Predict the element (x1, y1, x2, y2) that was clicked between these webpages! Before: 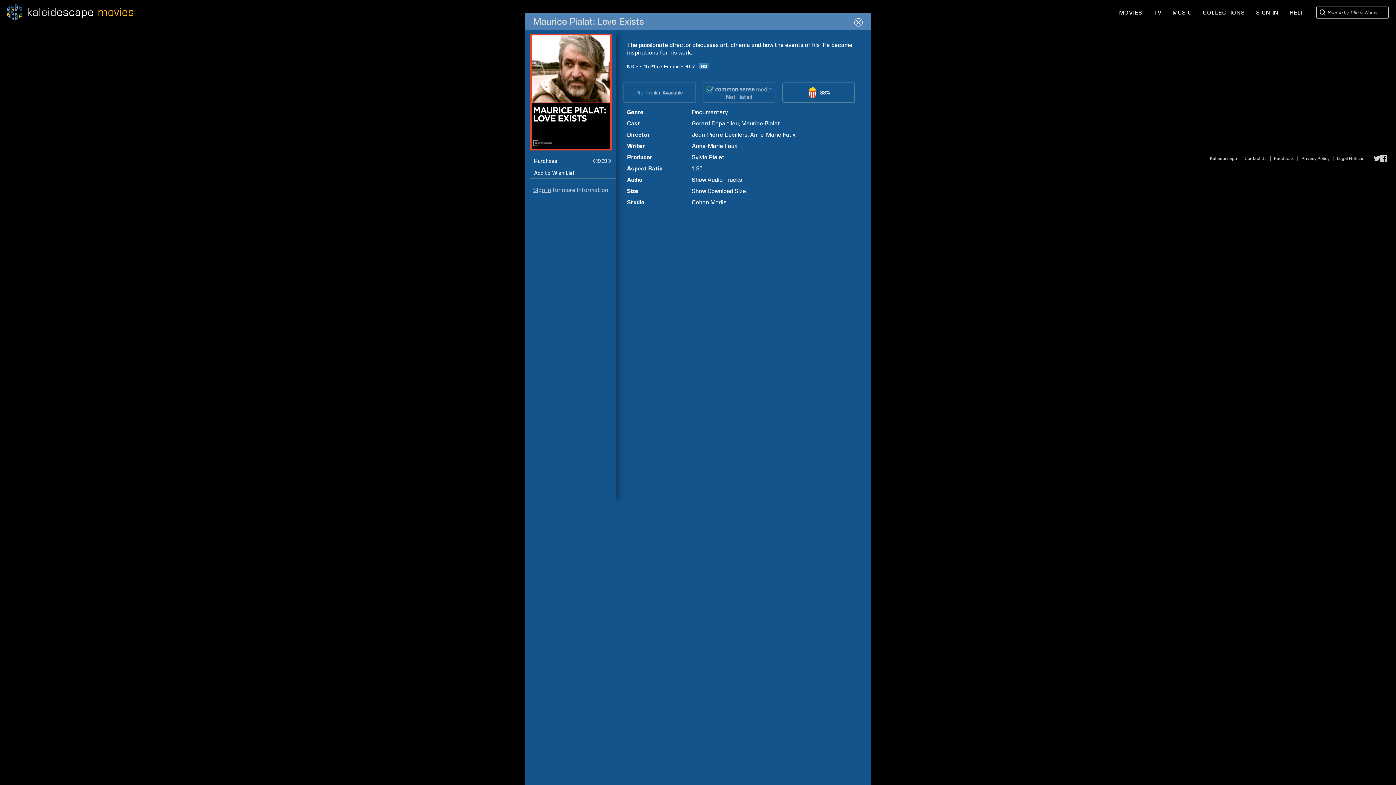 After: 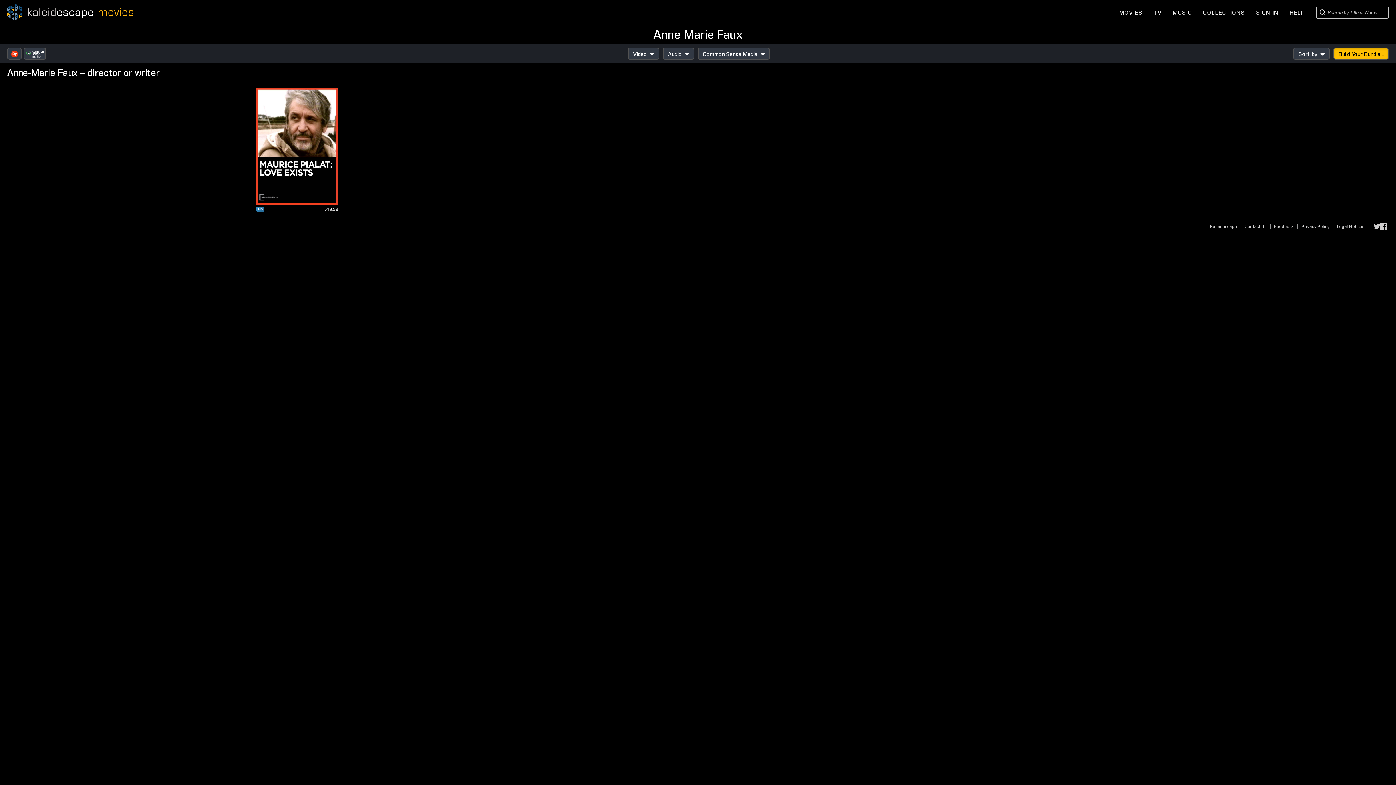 Action: label: Anne-Marie Faux bbox: (692, 142, 737, 149)